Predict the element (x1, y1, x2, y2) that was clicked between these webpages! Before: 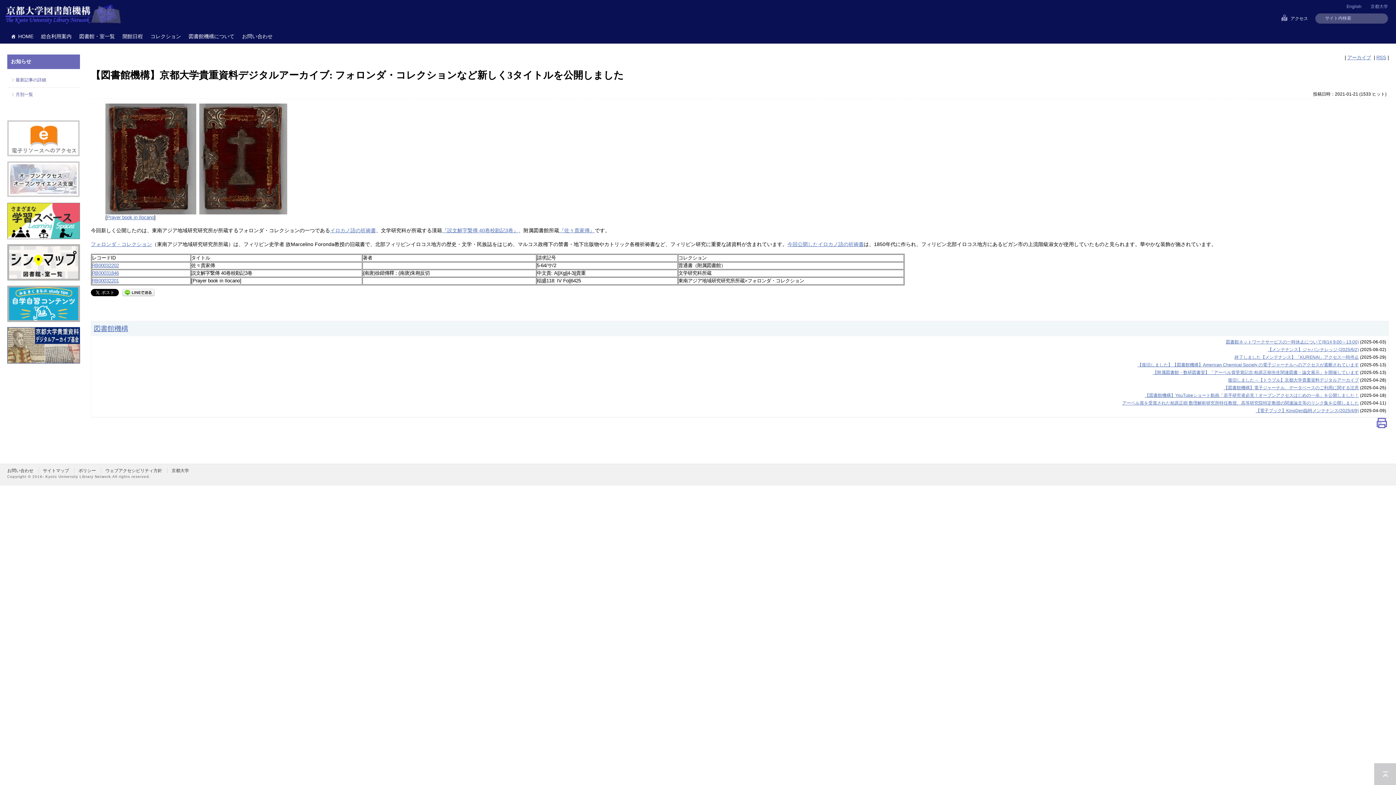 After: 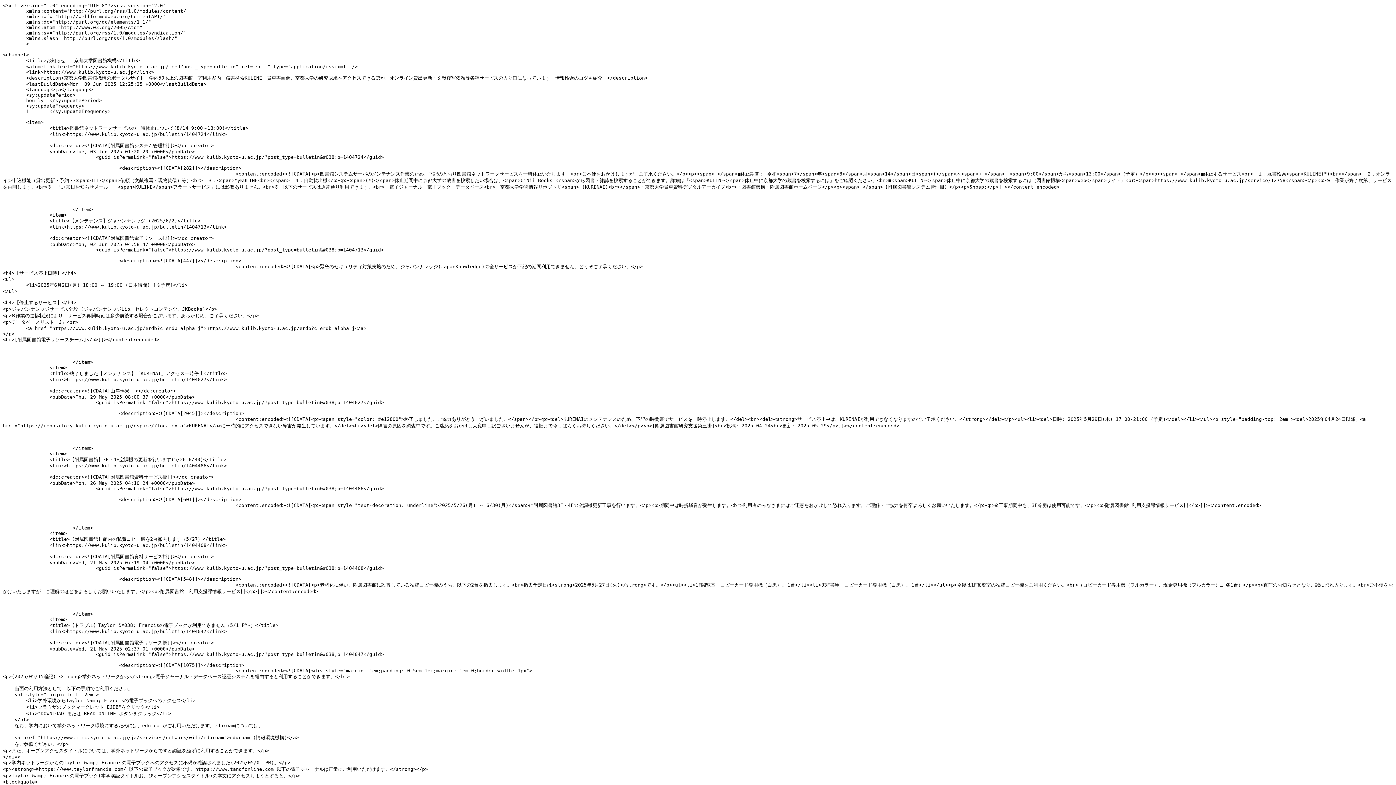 Action: bbox: (1376, 54, 1386, 60) label: RSS